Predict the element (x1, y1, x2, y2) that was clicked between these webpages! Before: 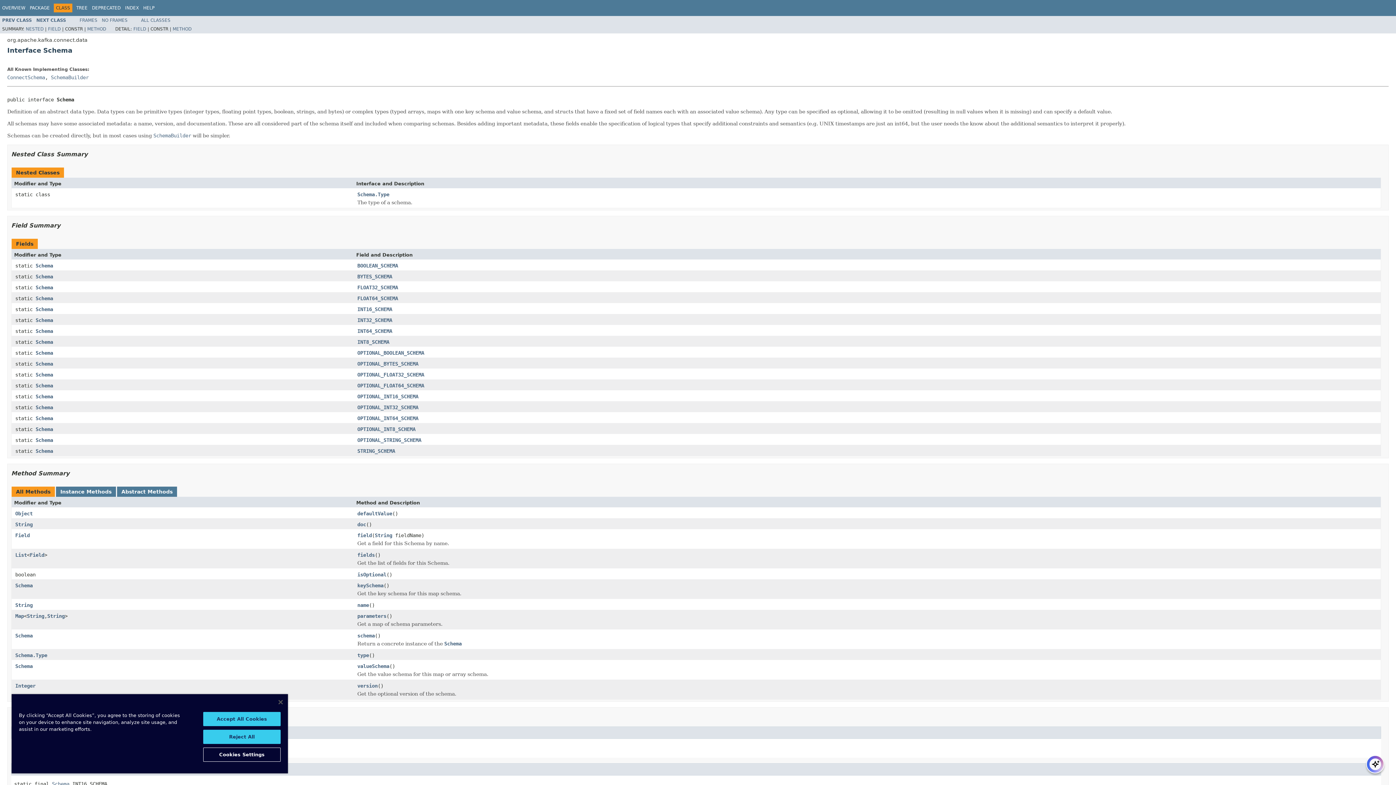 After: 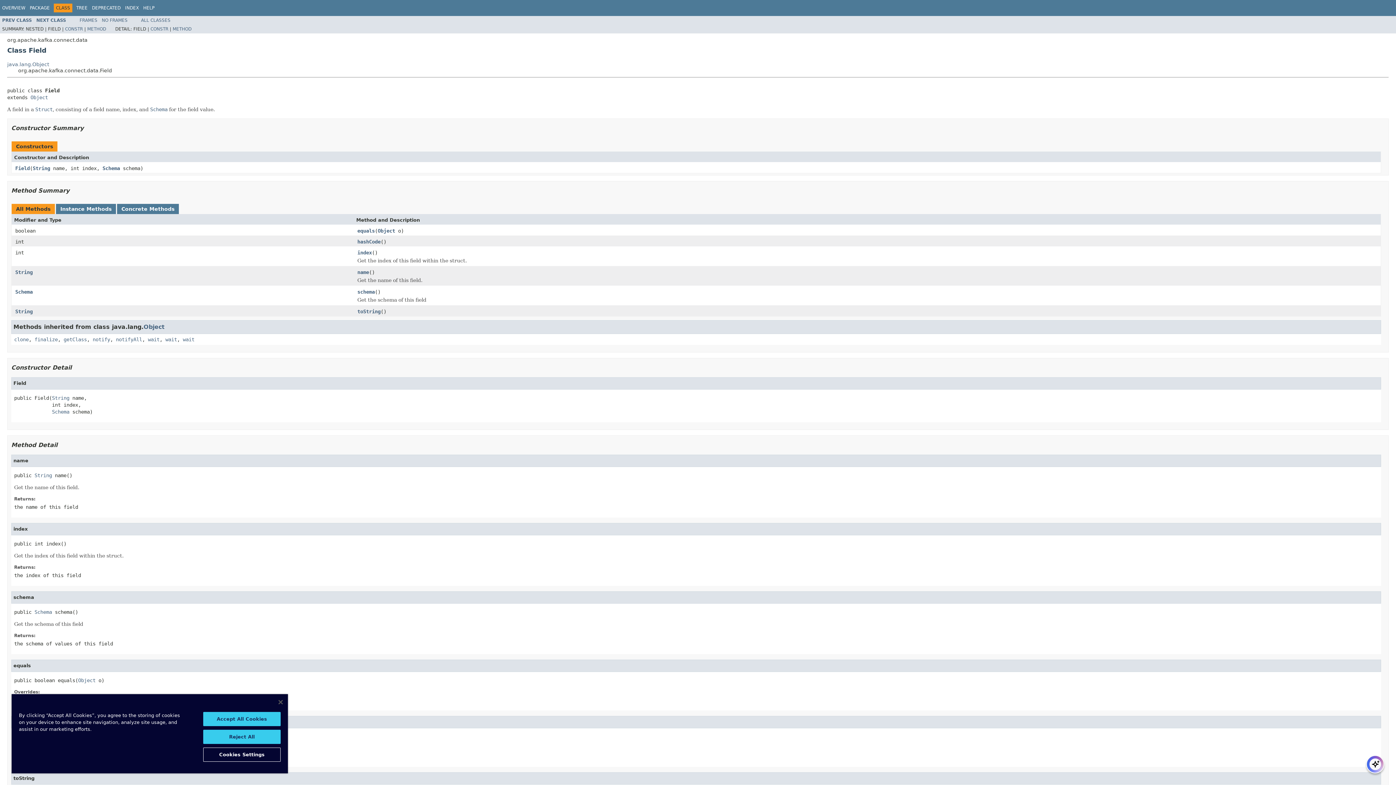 Action: bbox: (2, 17, 32, 22) label: PREV CLASS